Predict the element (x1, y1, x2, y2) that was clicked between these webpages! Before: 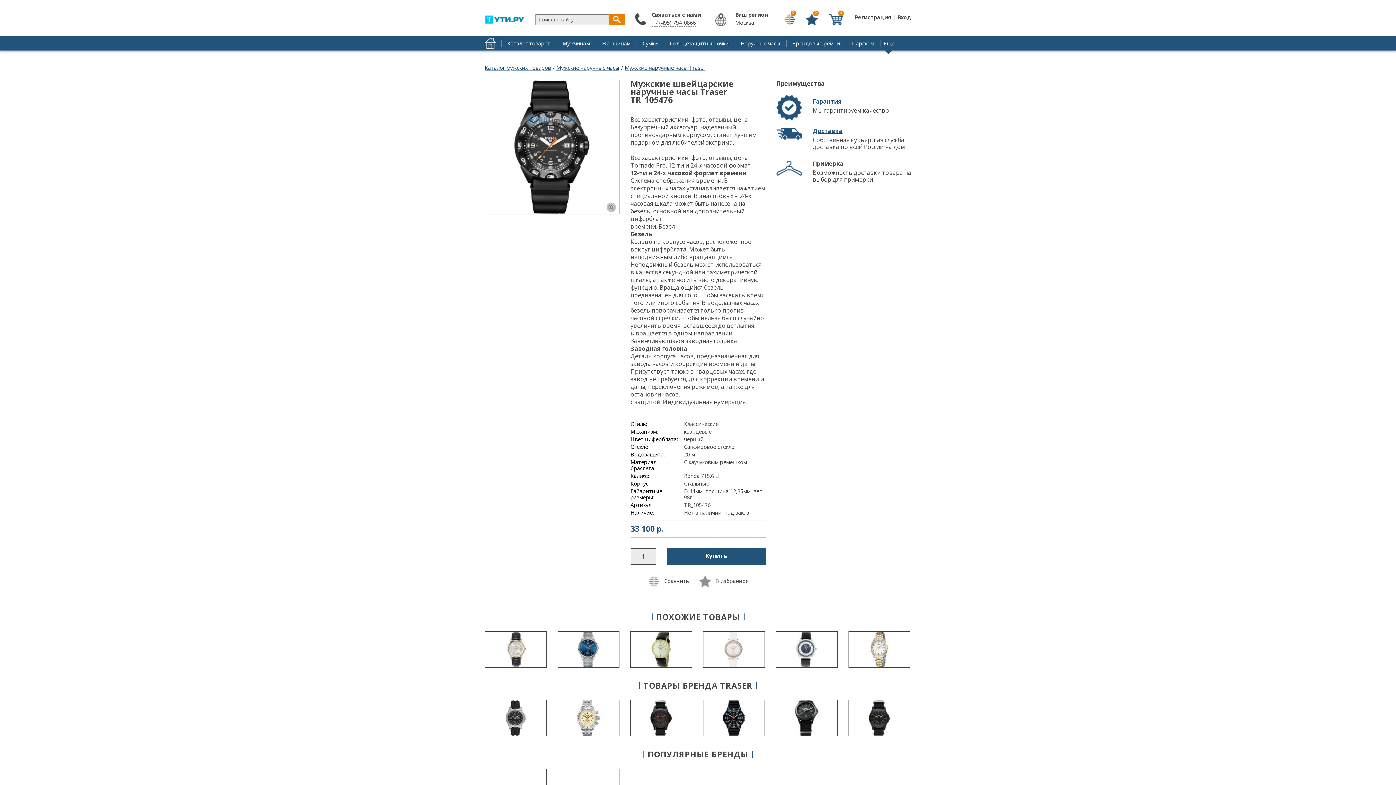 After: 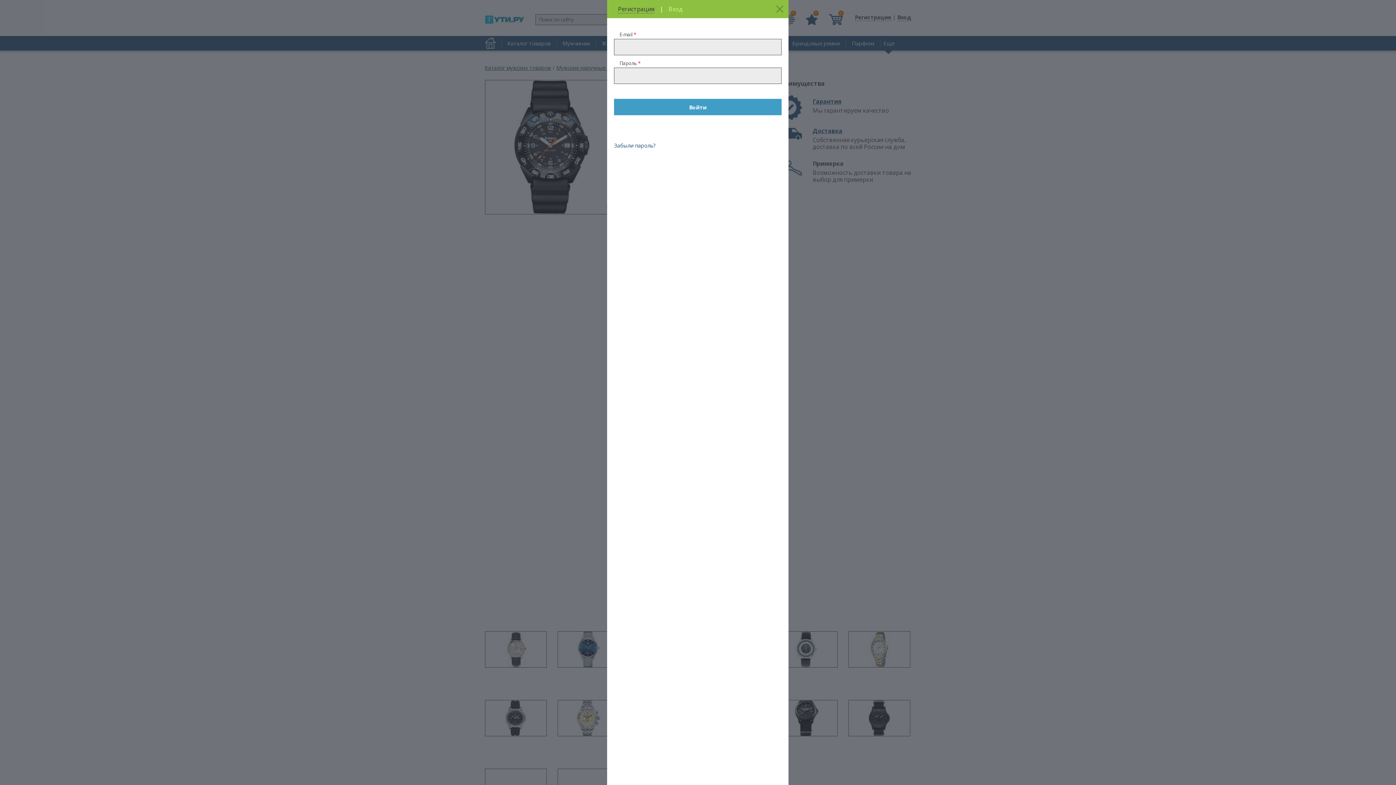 Action: label: Вход bbox: (897, 13, 911, 21)